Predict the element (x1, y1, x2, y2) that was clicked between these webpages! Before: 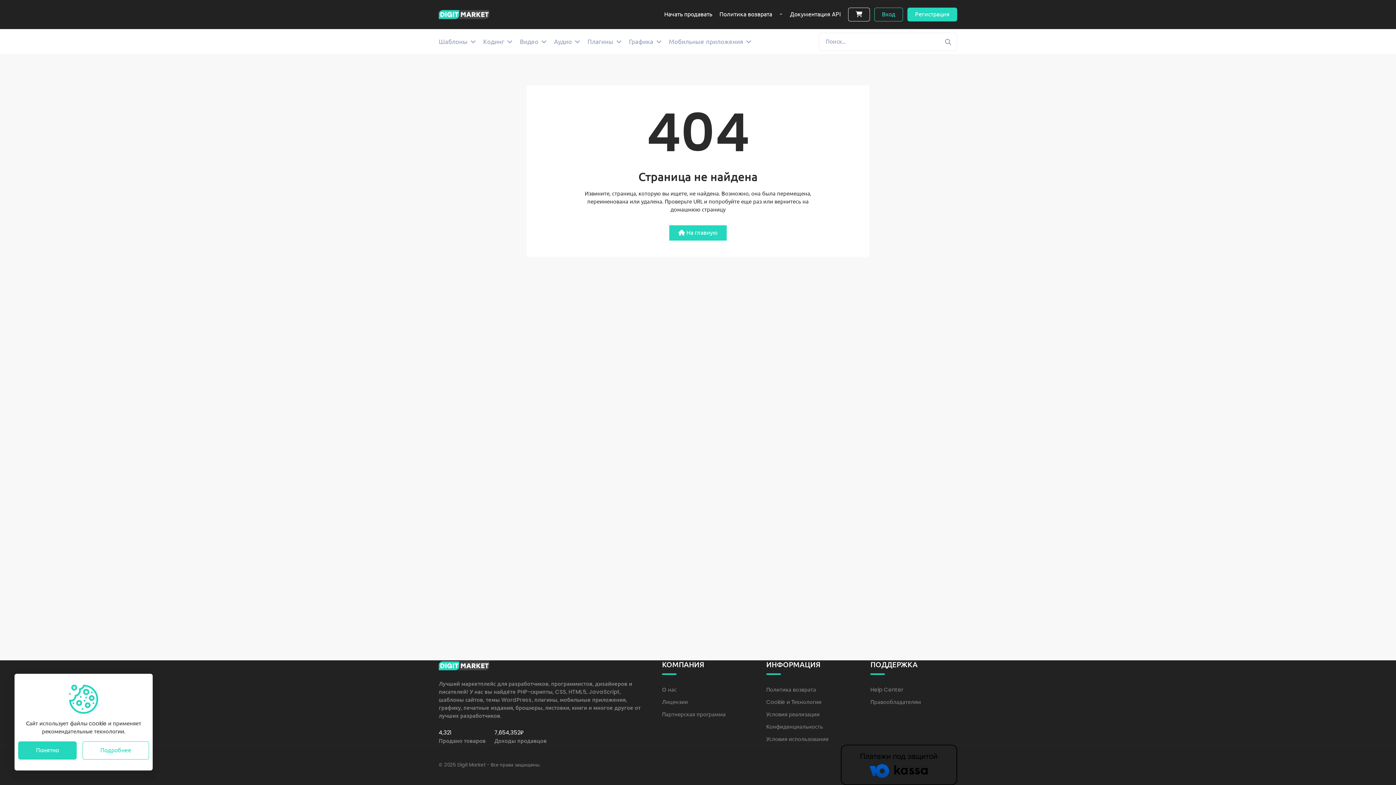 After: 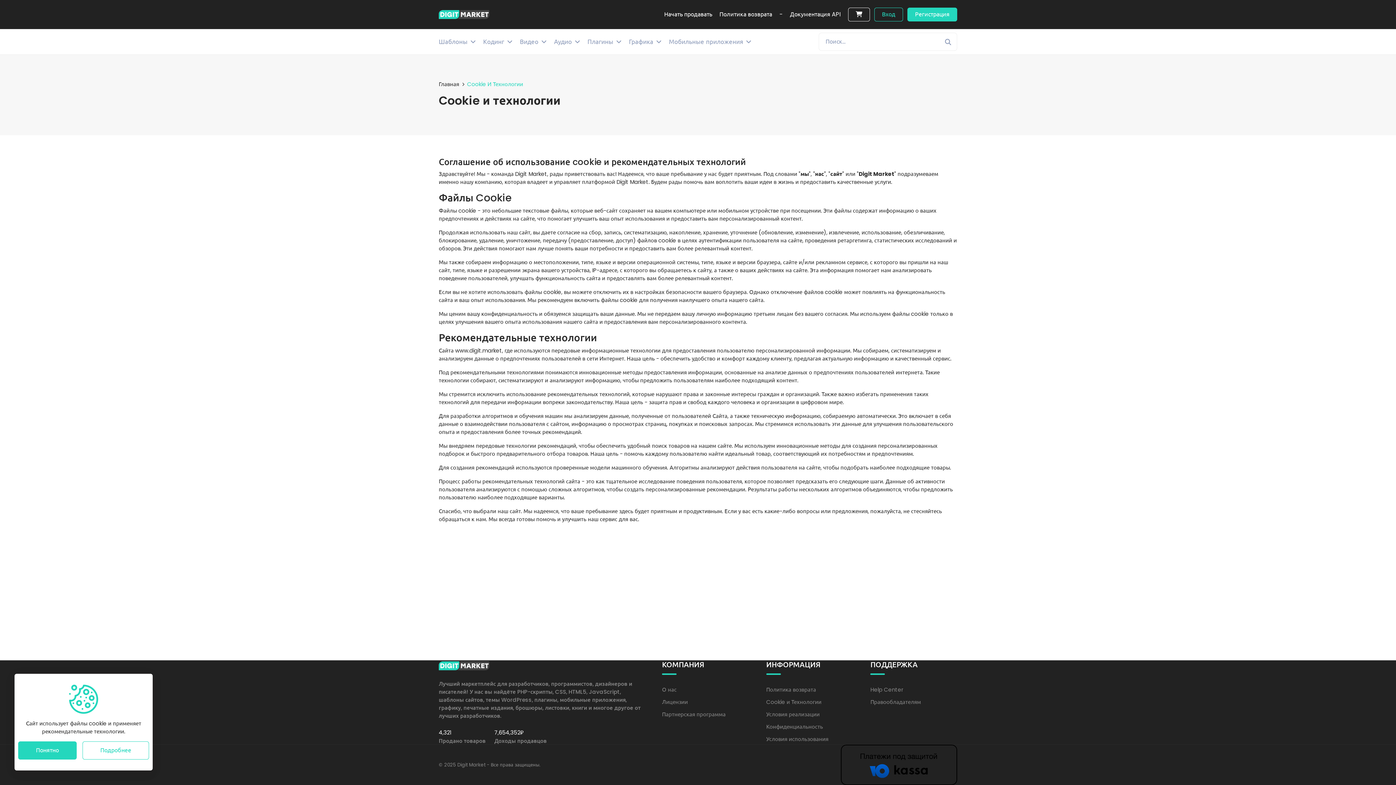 Action: bbox: (82, 741, 149, 760) label: Подробнее